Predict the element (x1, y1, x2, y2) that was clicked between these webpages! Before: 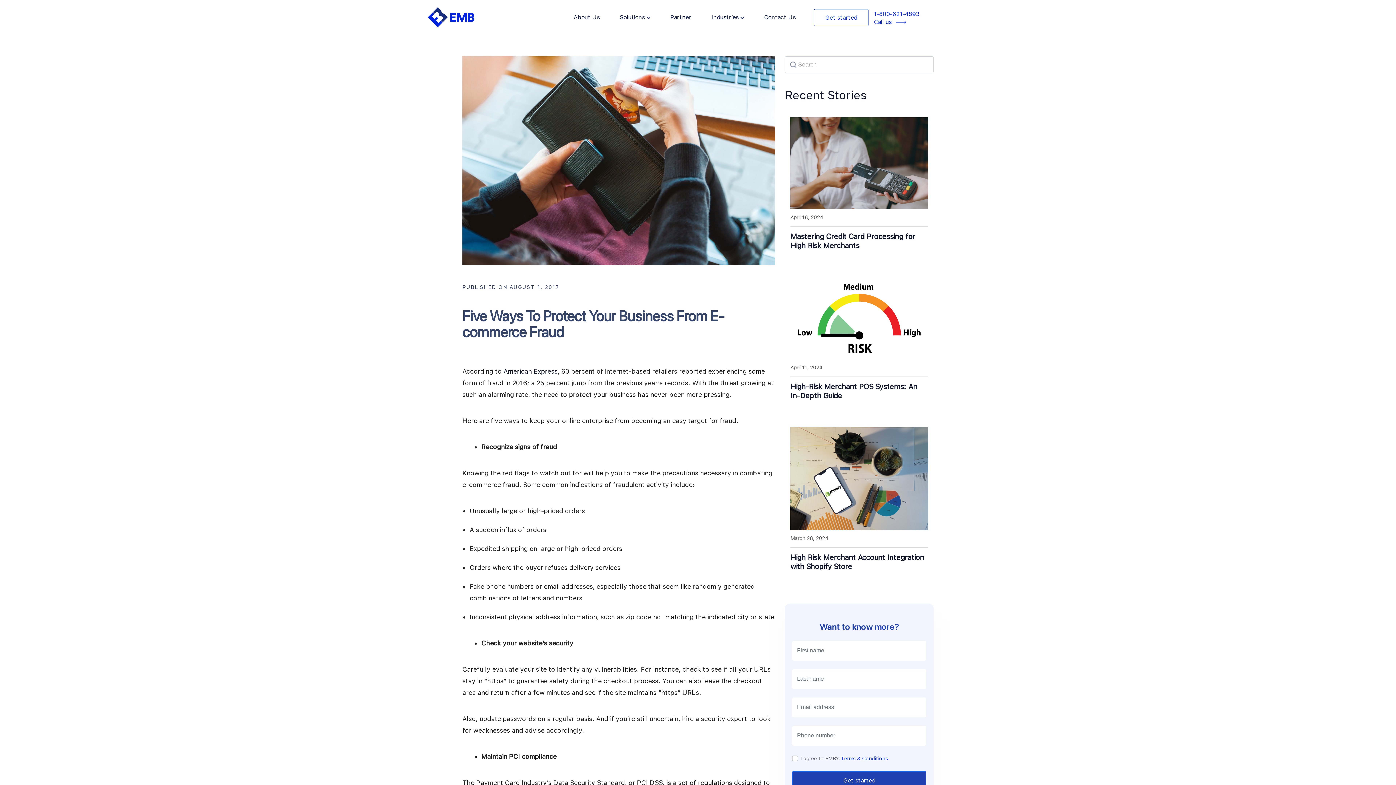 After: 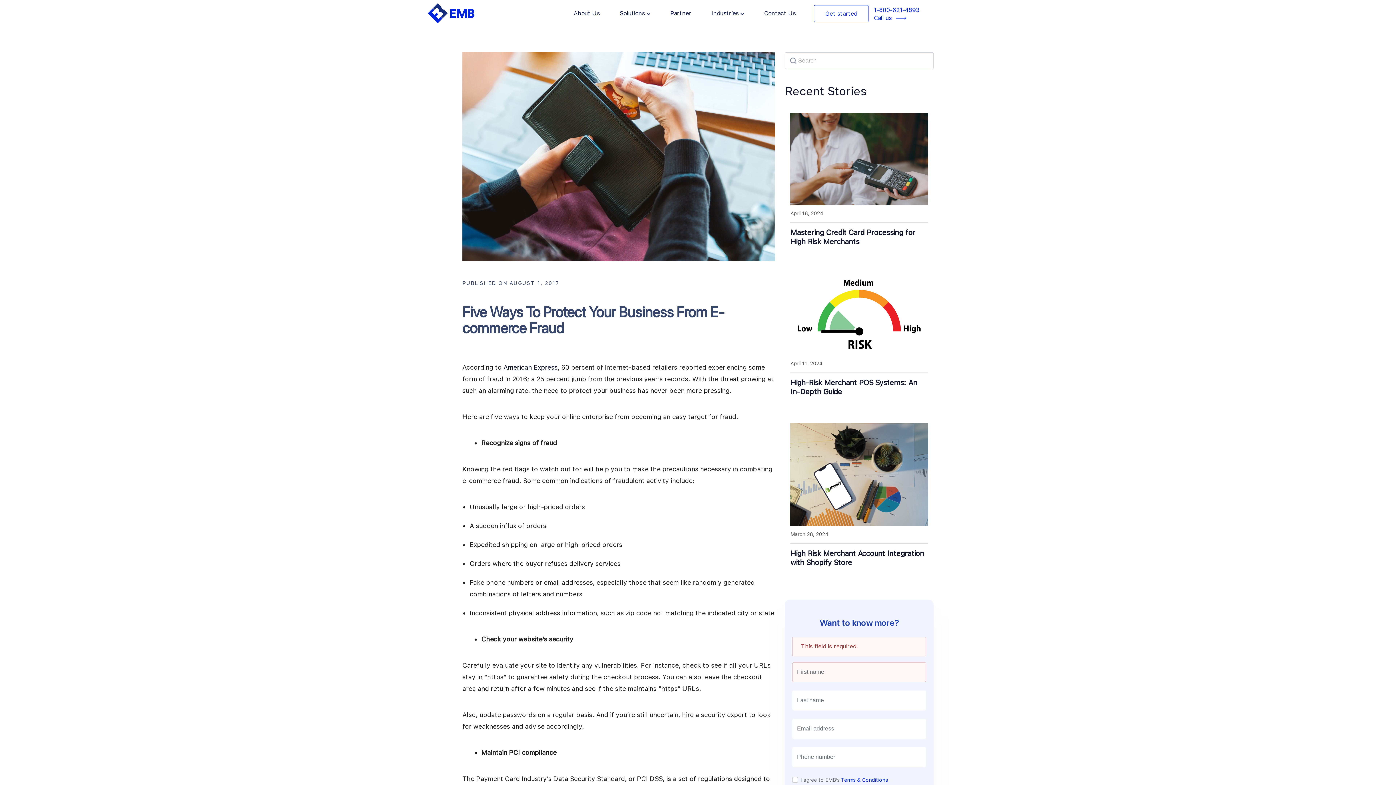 Action: label: Get started bbox: (792, 771, 926, 789)